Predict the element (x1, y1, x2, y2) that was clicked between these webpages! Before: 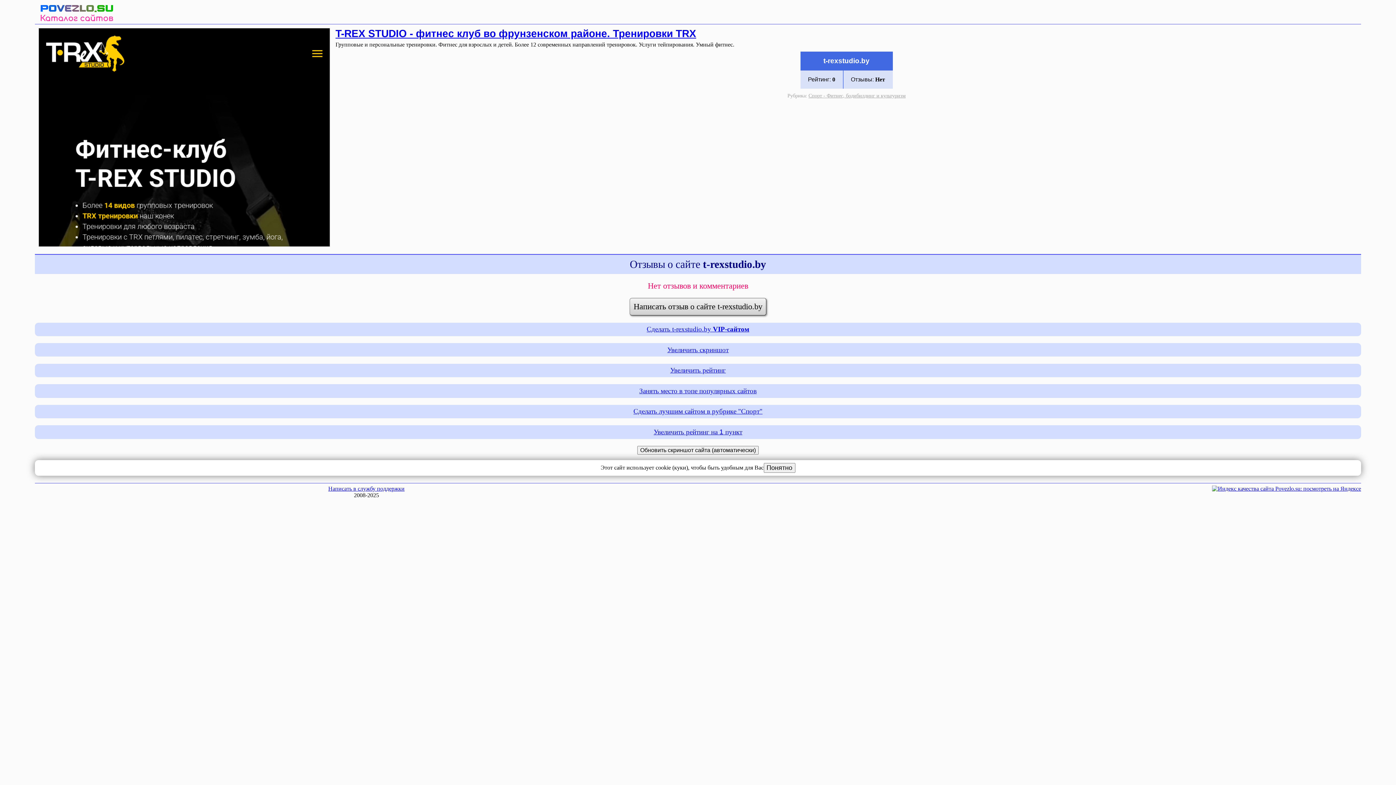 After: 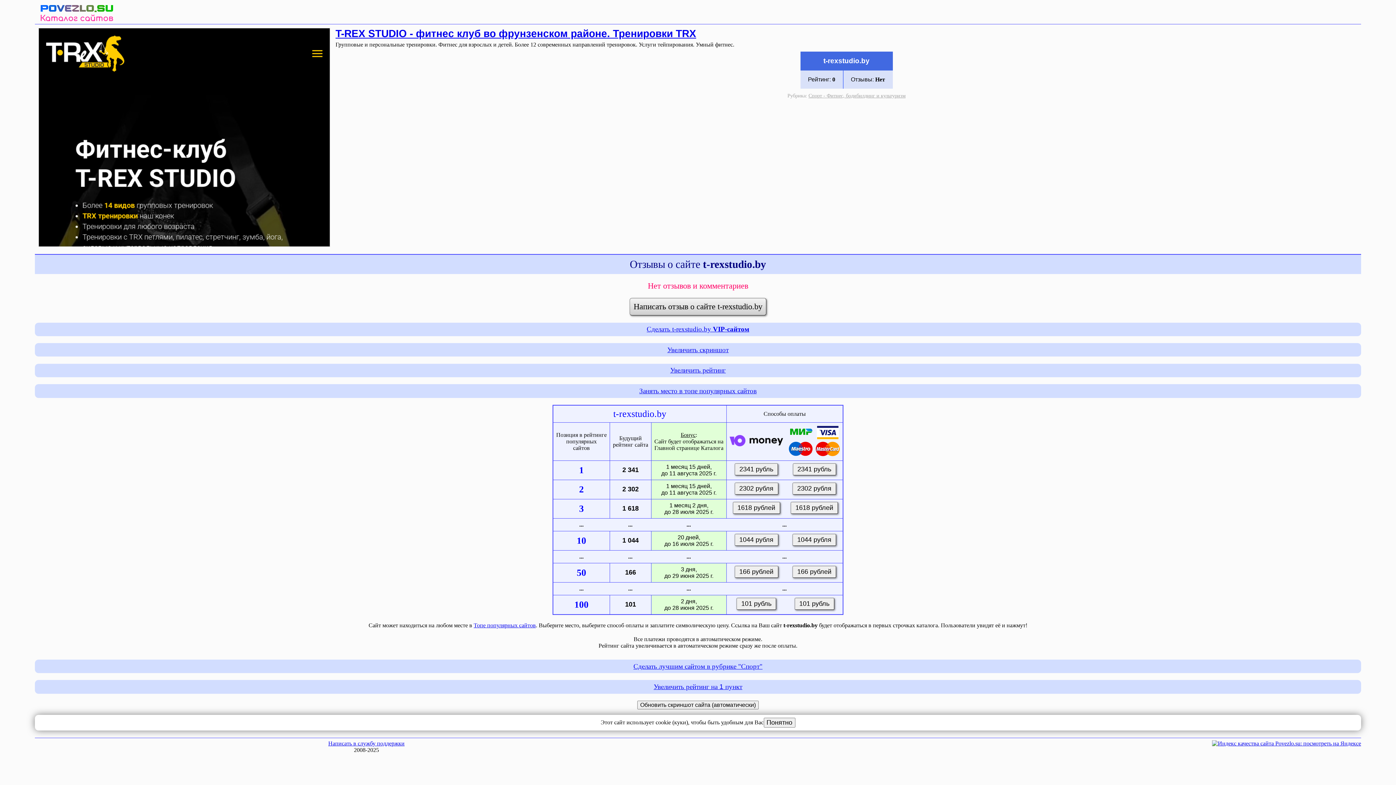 Action: bbox: (639, 387, 756, 394) label: Занять место в топе популярных сайтов